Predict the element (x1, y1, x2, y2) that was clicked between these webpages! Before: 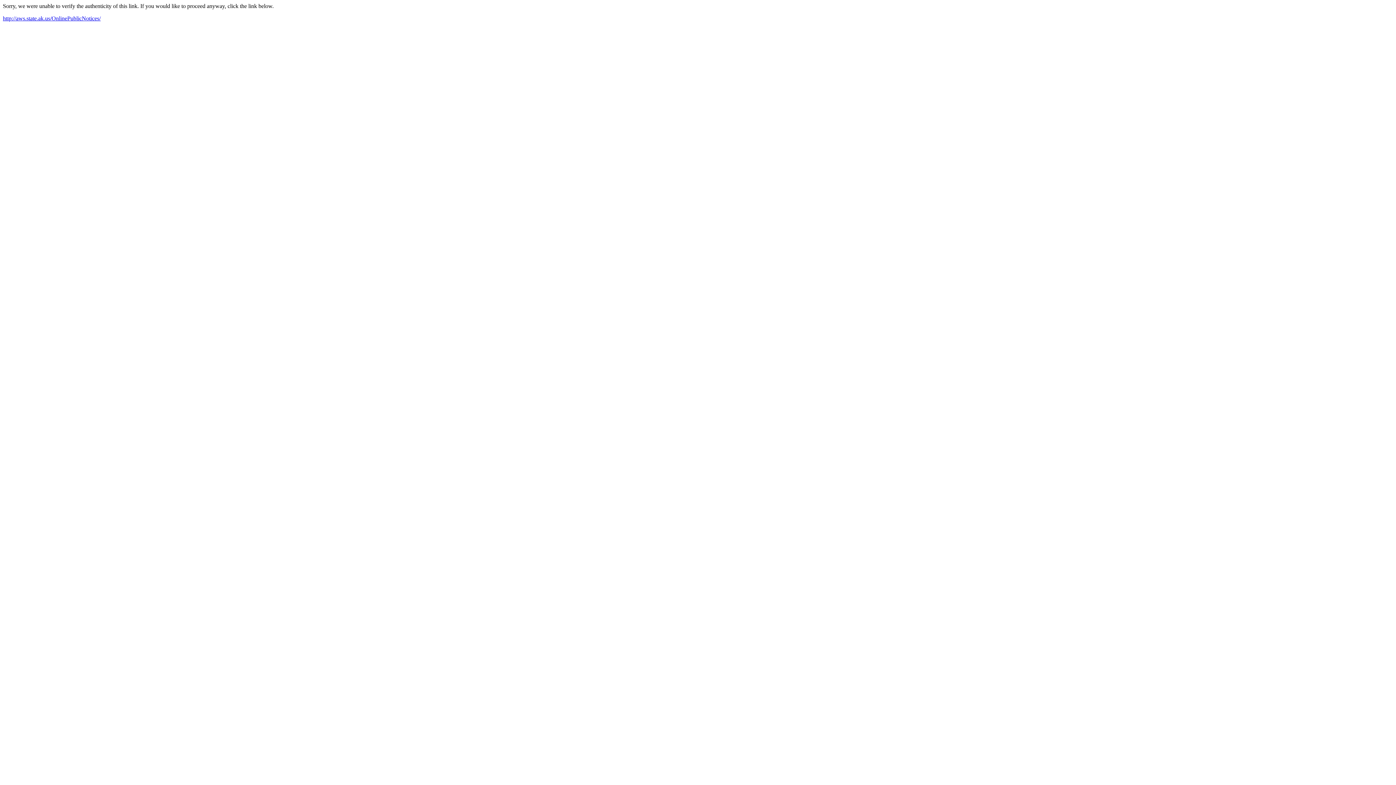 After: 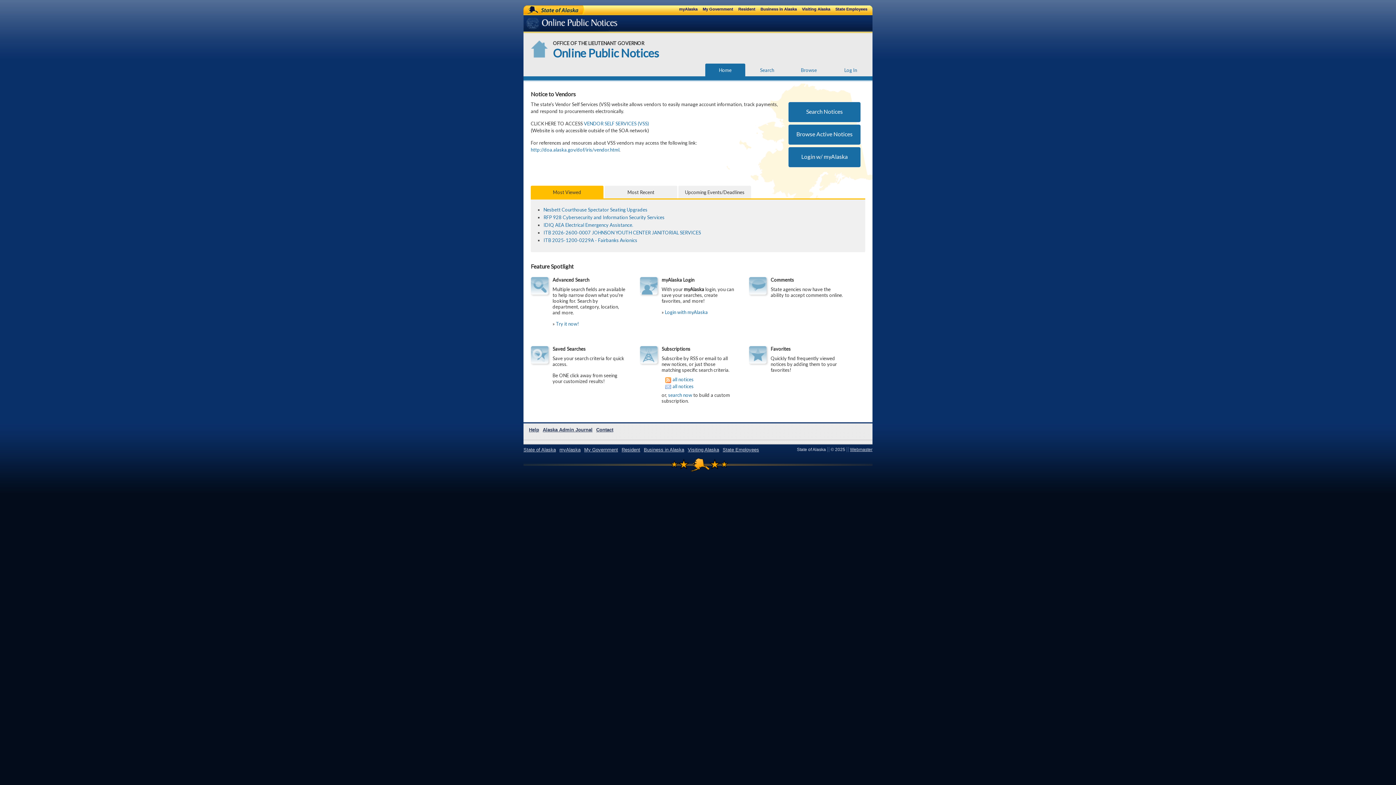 Action: bbox: (2, 15, 100, 21) label: http://aws.state.ak.us/OnlinePublicNotices/